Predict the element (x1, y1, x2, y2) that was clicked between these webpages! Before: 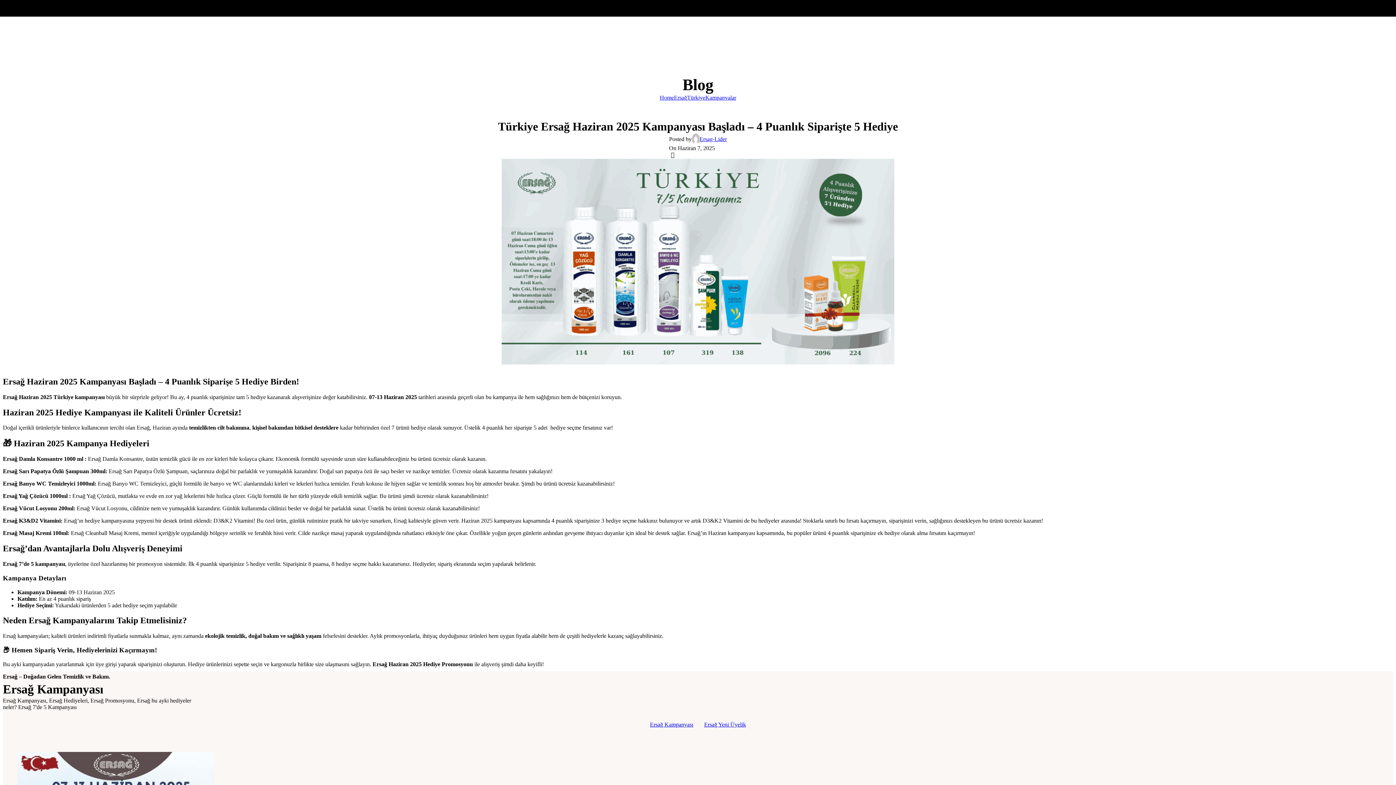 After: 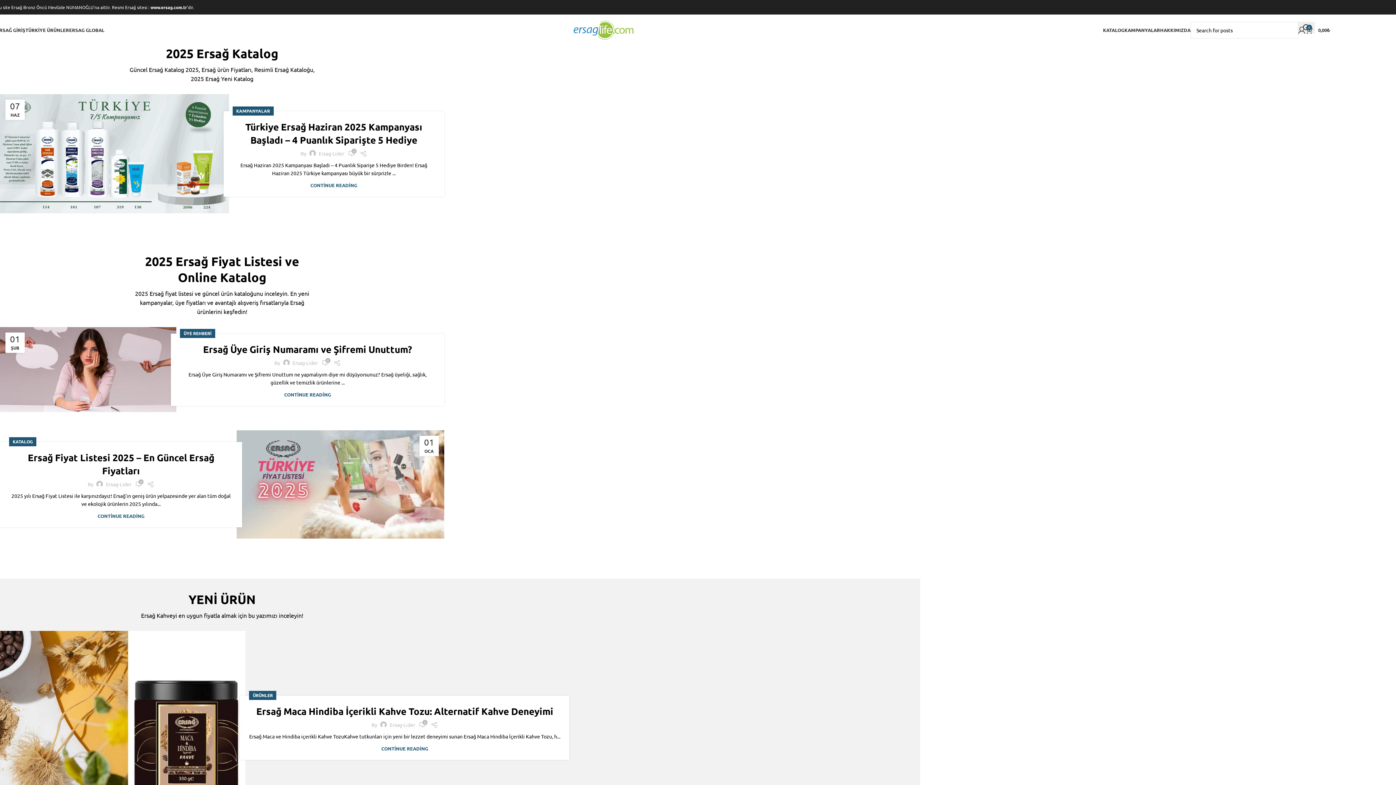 Action: bbox: (660, 94, 674, 100) label: Home